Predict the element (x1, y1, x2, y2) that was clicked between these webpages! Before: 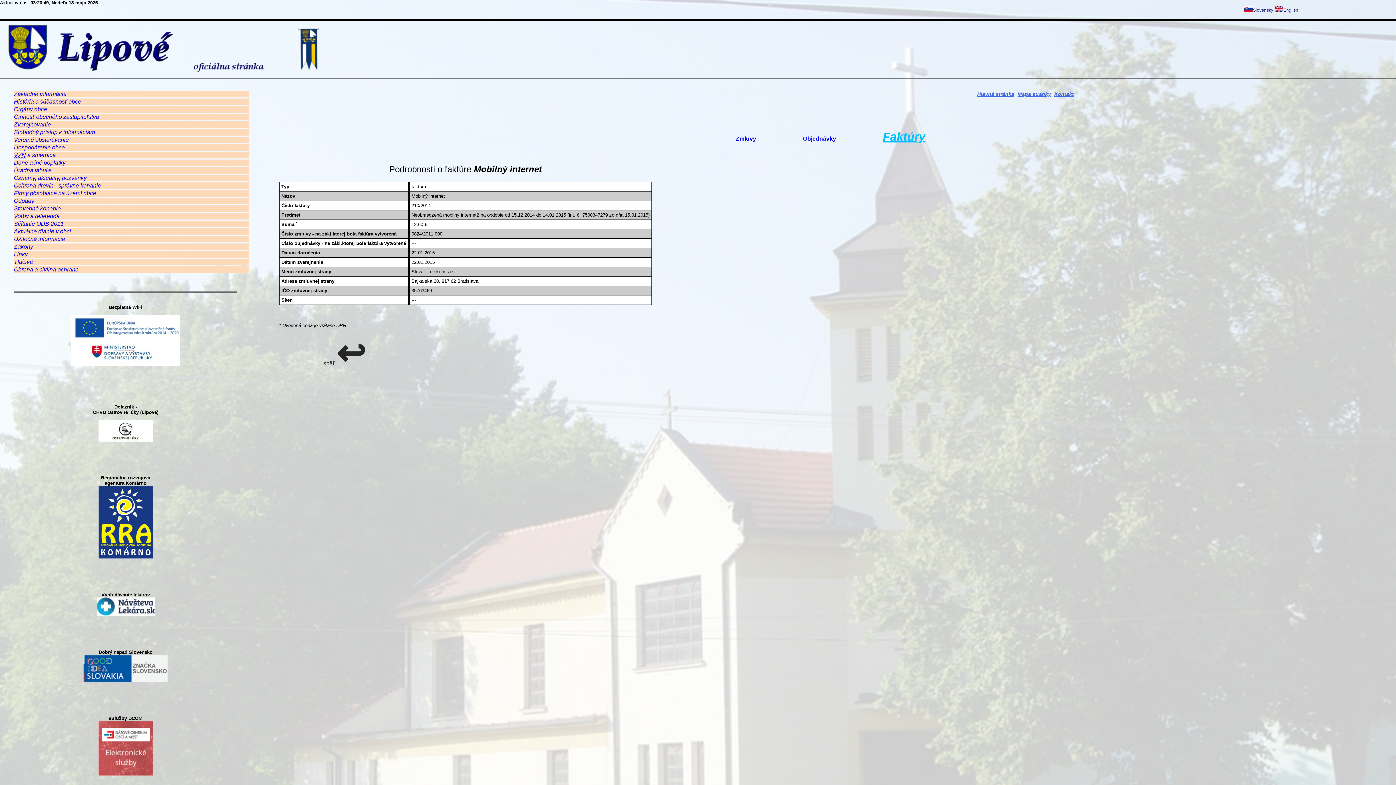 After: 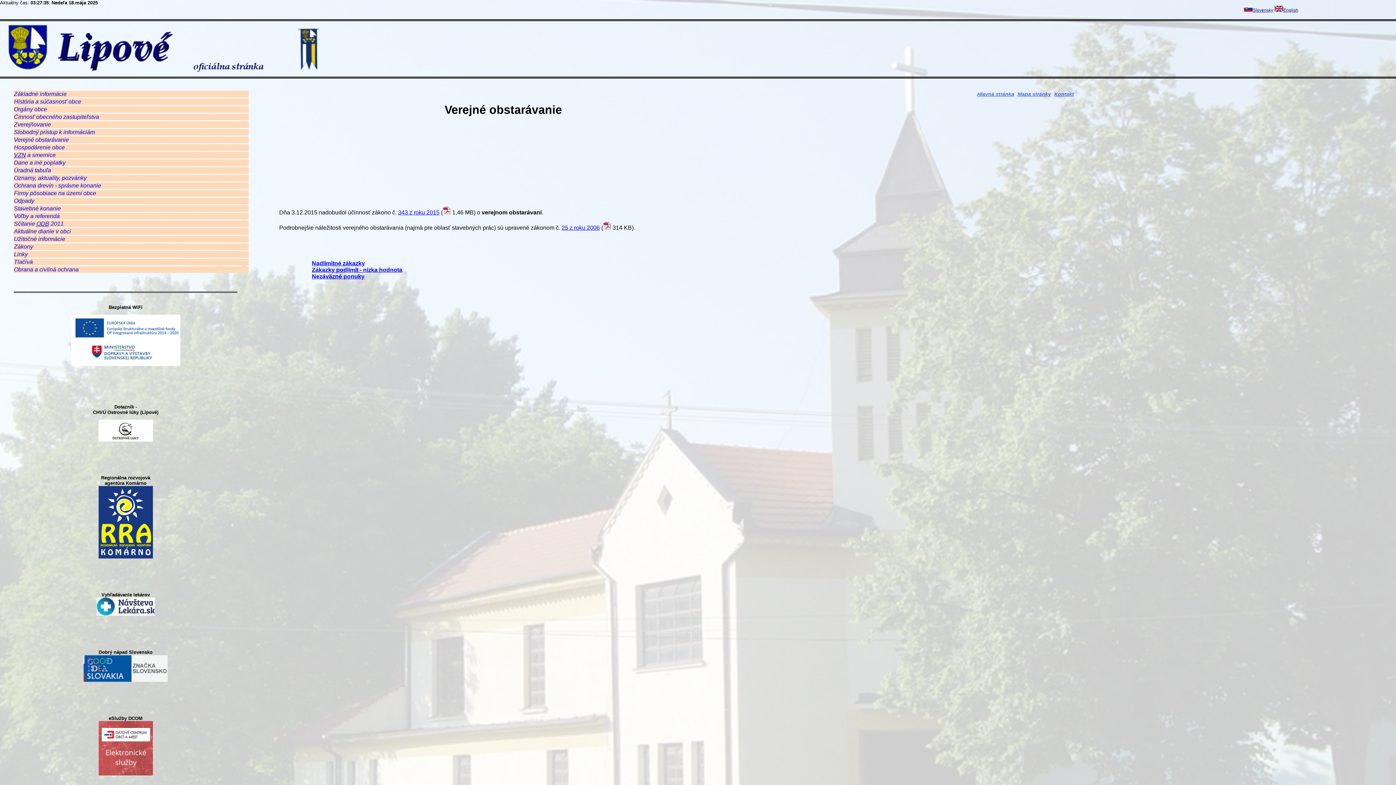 Action: label: Verejné obstarávanie bbox: (13, 136, 248, 143)